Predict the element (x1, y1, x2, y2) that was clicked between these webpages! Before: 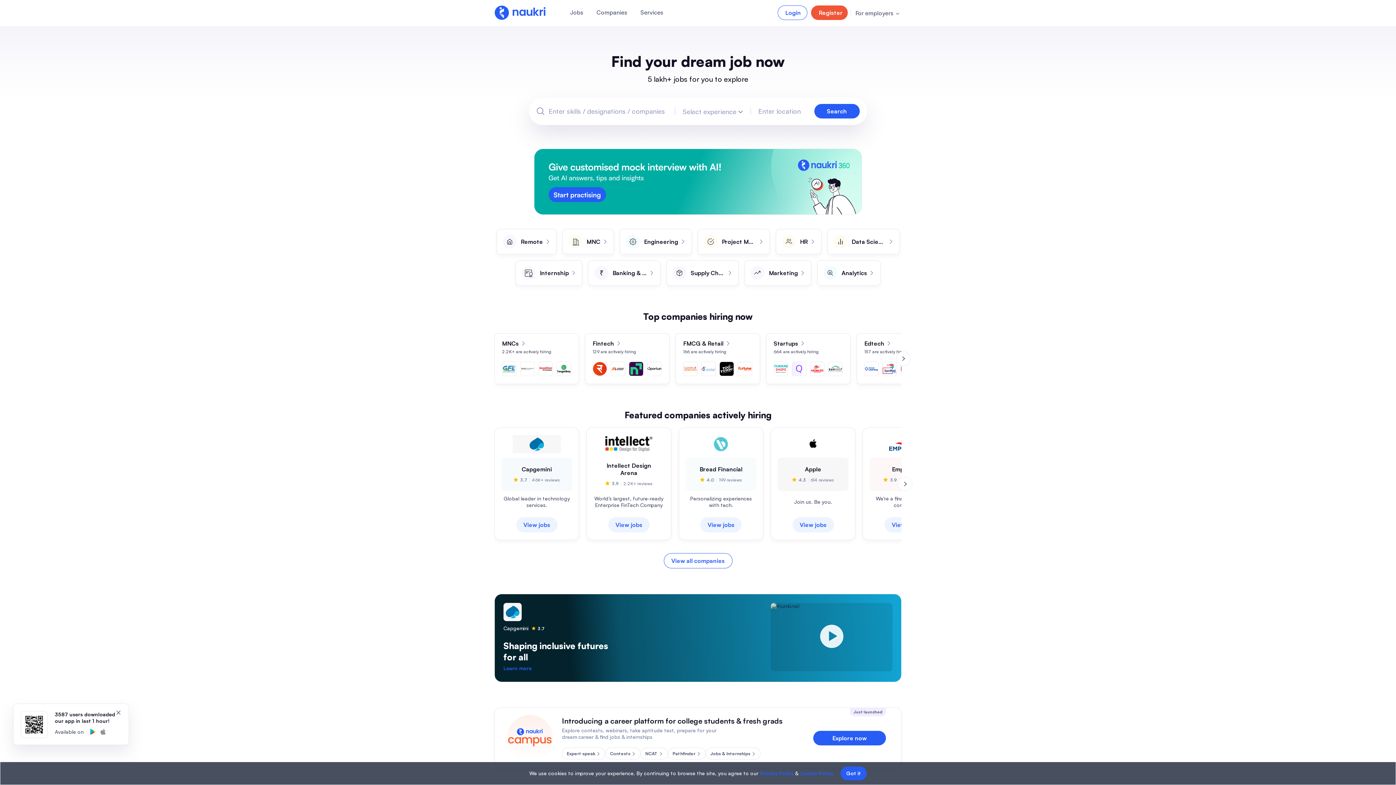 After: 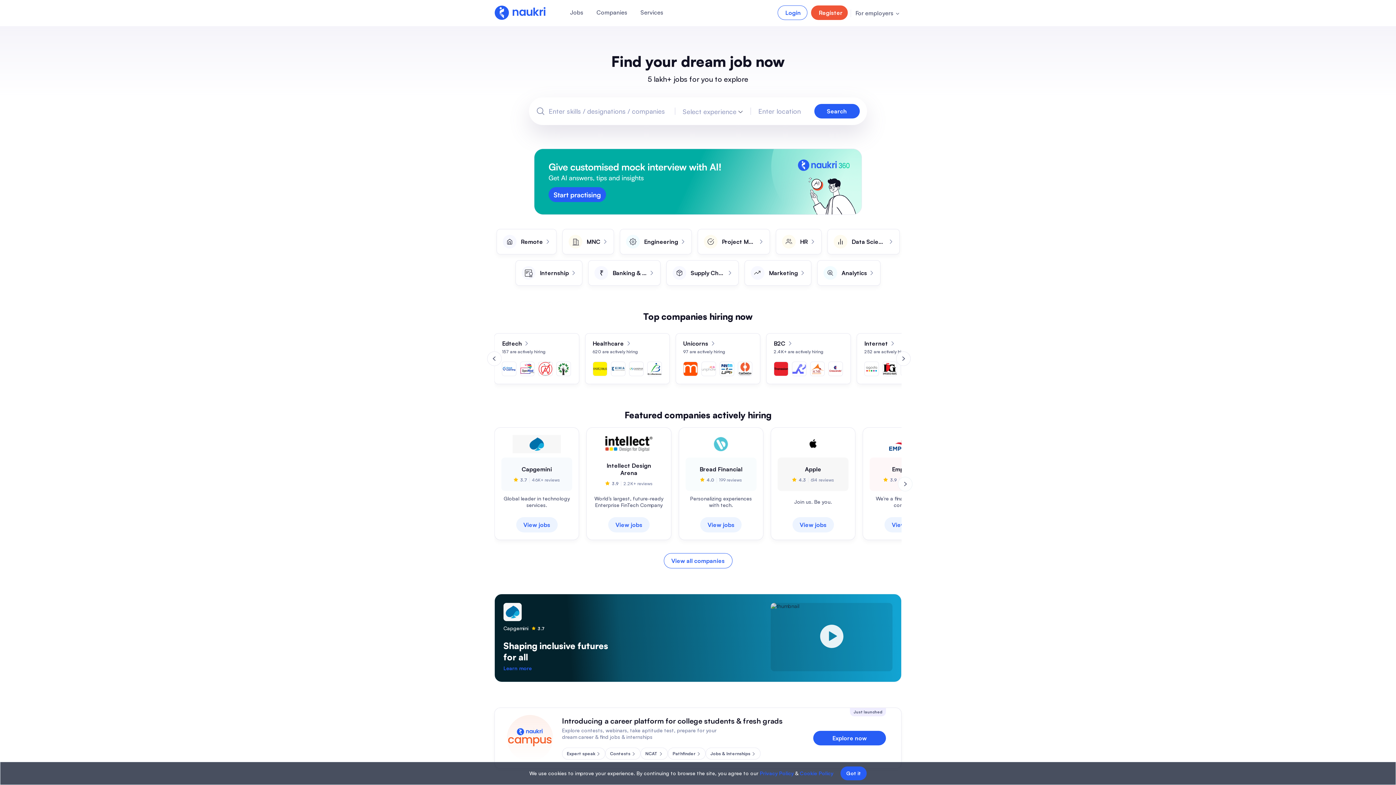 Action: label: Next slide bbox: (896, 351, 910, 366)